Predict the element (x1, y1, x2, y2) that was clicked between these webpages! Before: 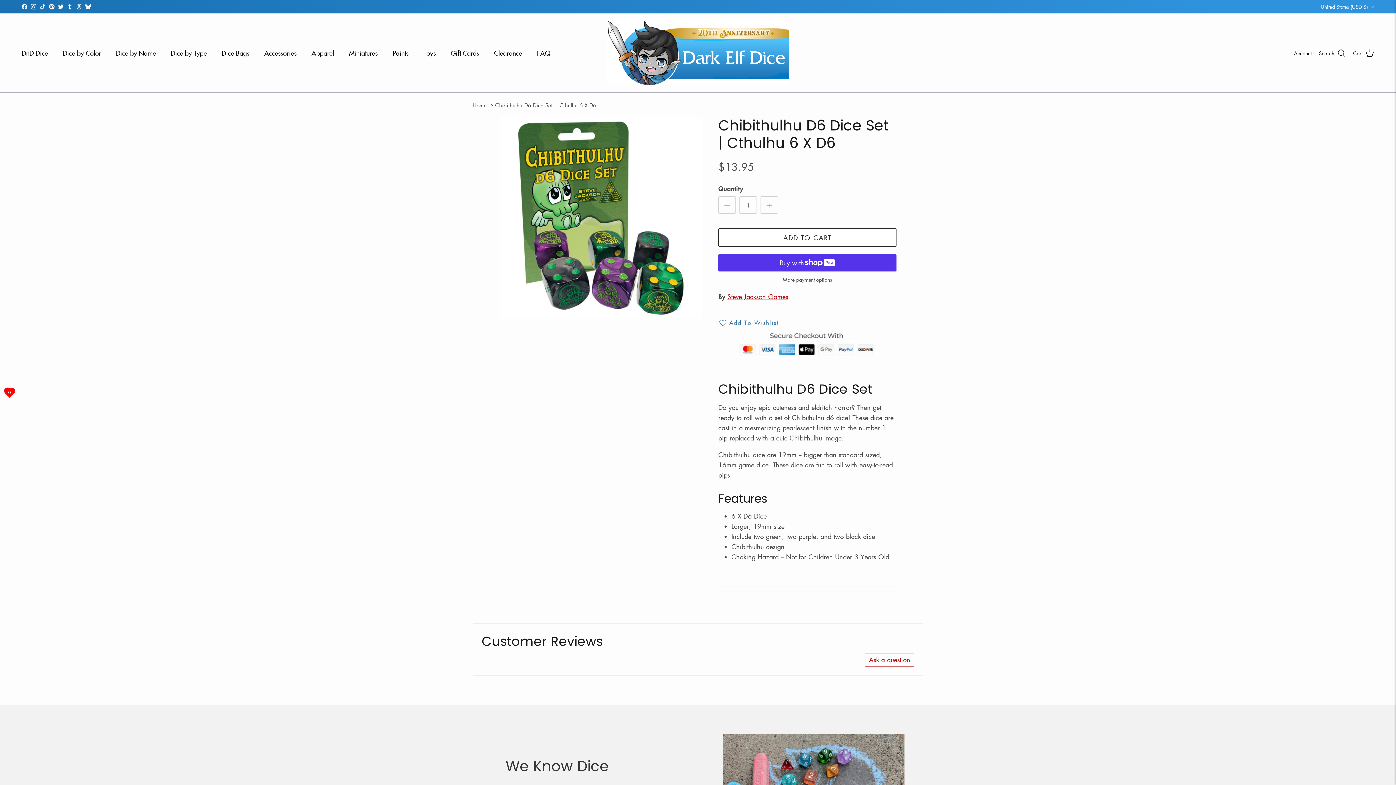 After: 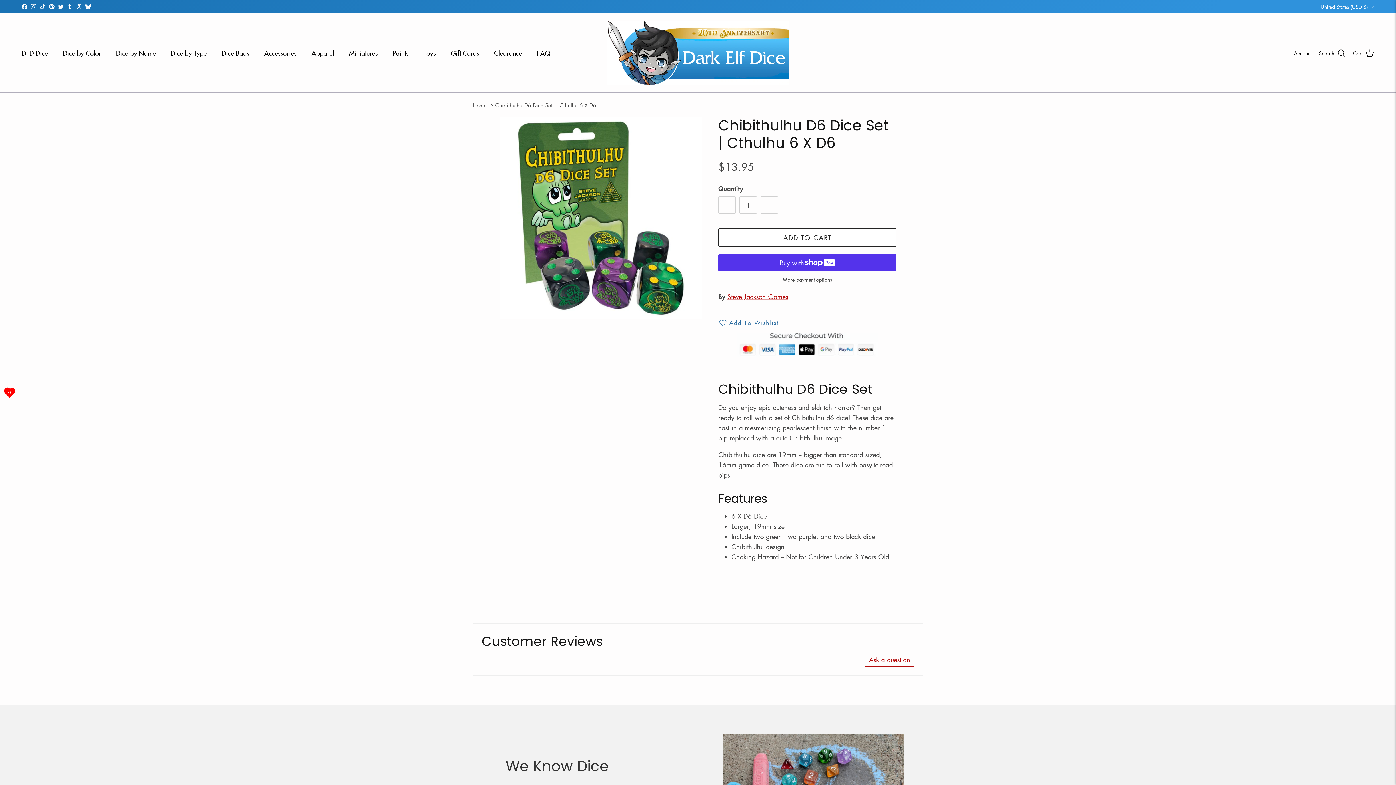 Action: bbox: (40, 4, 45, 9) label: TikTok